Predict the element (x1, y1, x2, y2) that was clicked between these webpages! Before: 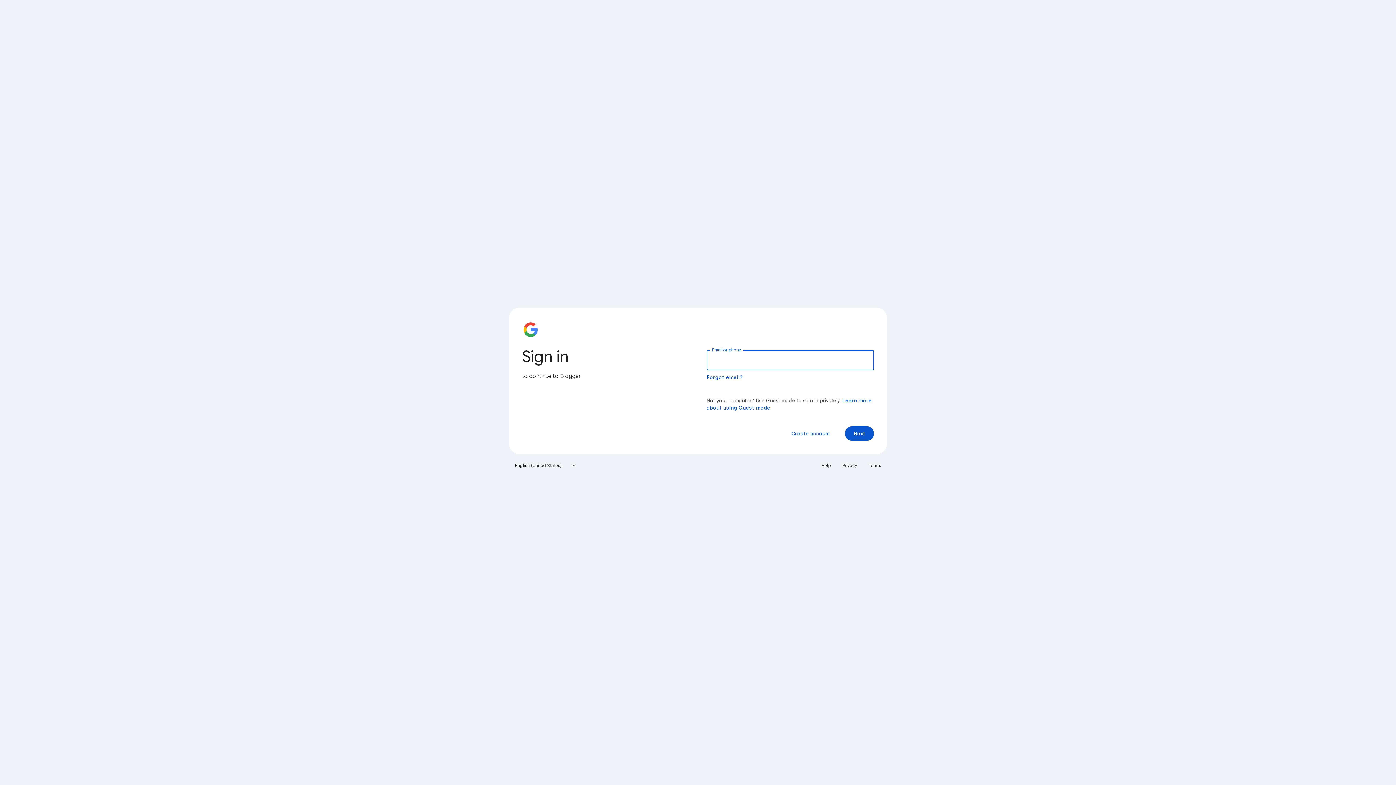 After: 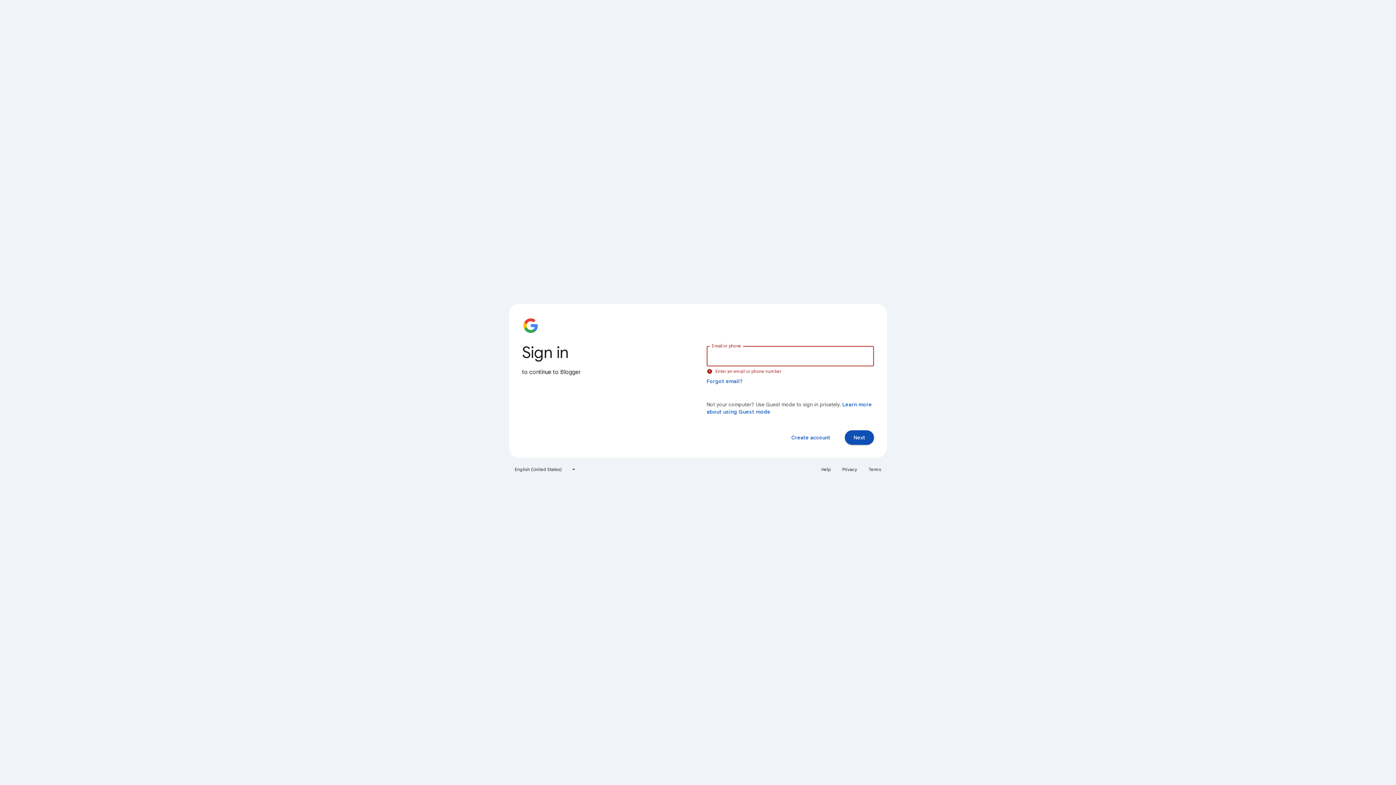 Action: bbox: (845, 426, 874, 441) label: Next